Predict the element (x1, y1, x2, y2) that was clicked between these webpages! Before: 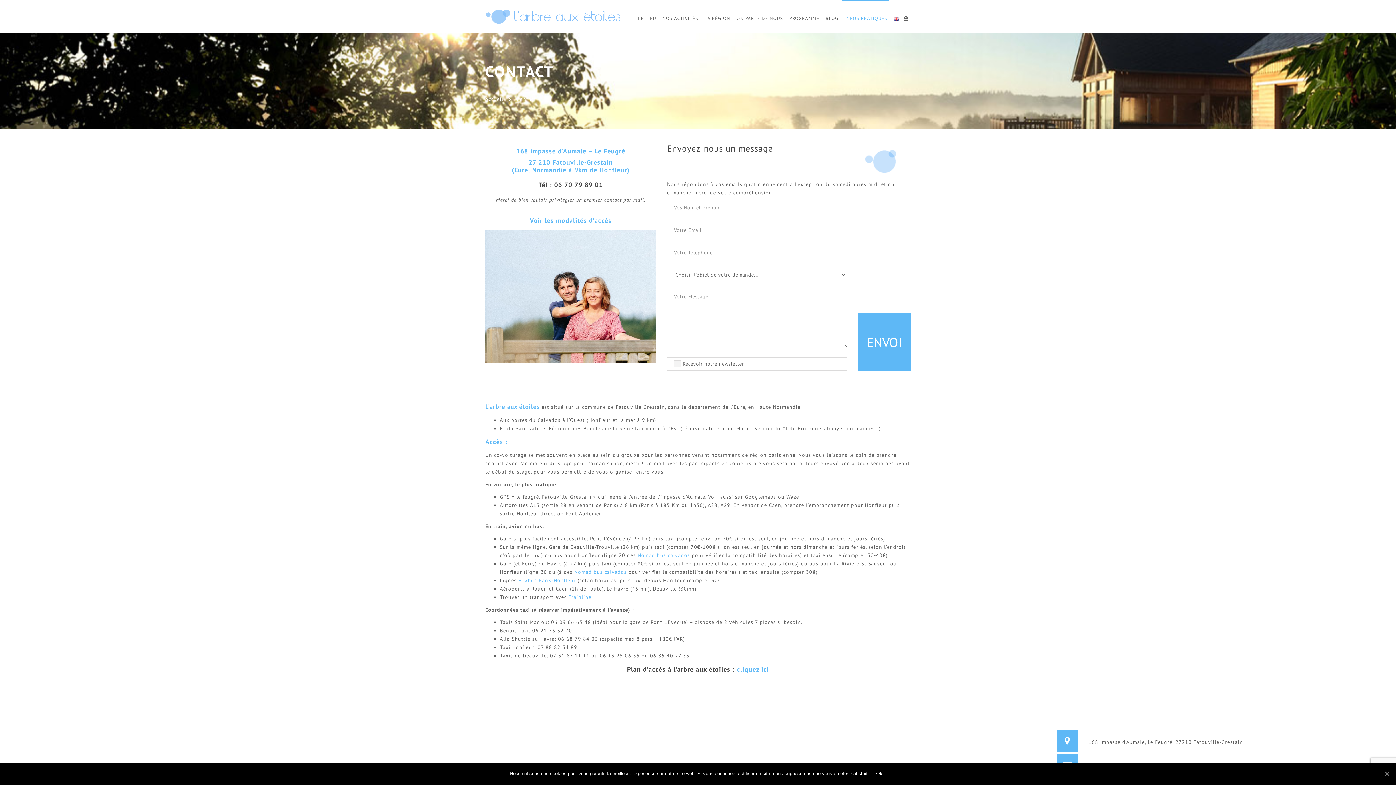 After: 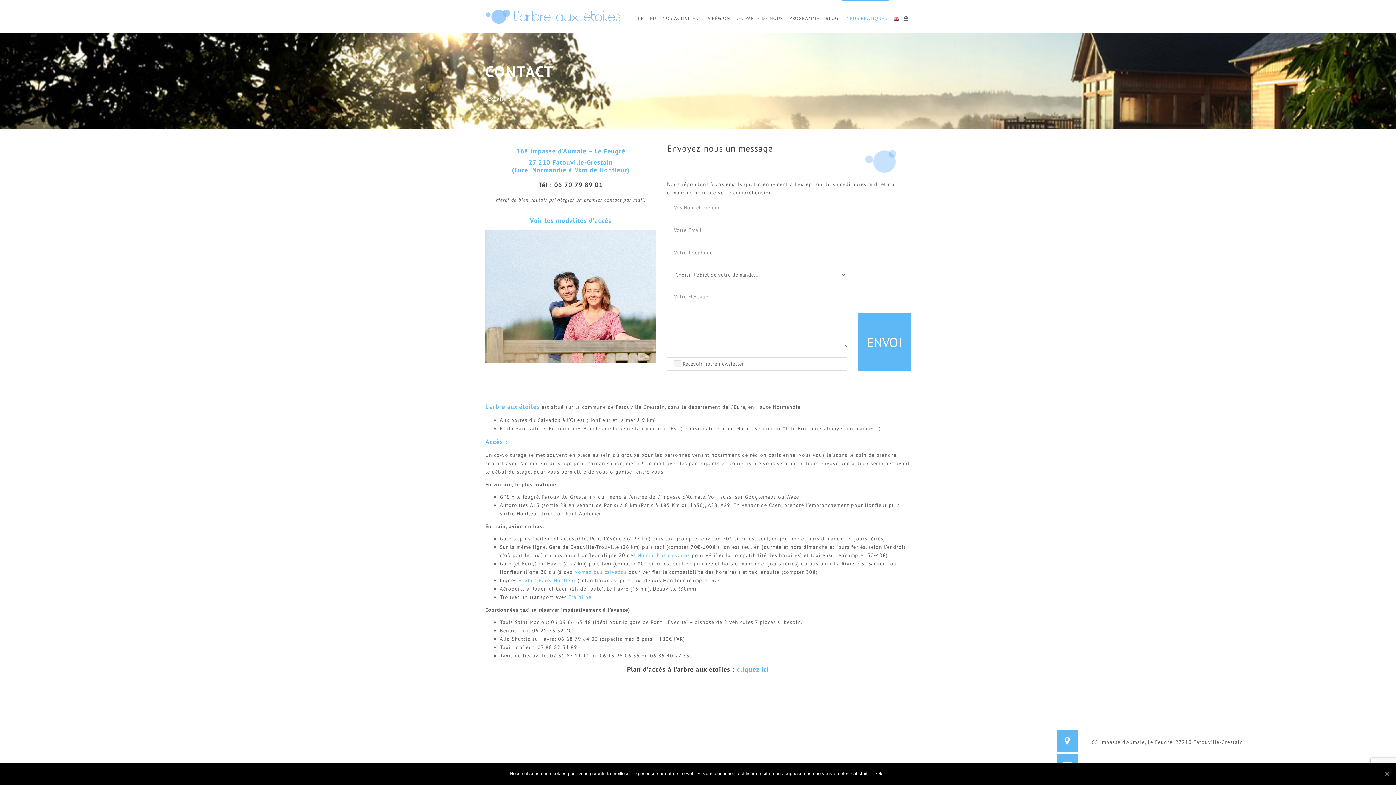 Action: bbox: (518, 577, 576, 584) label: Flixbus Paris-Honfleur